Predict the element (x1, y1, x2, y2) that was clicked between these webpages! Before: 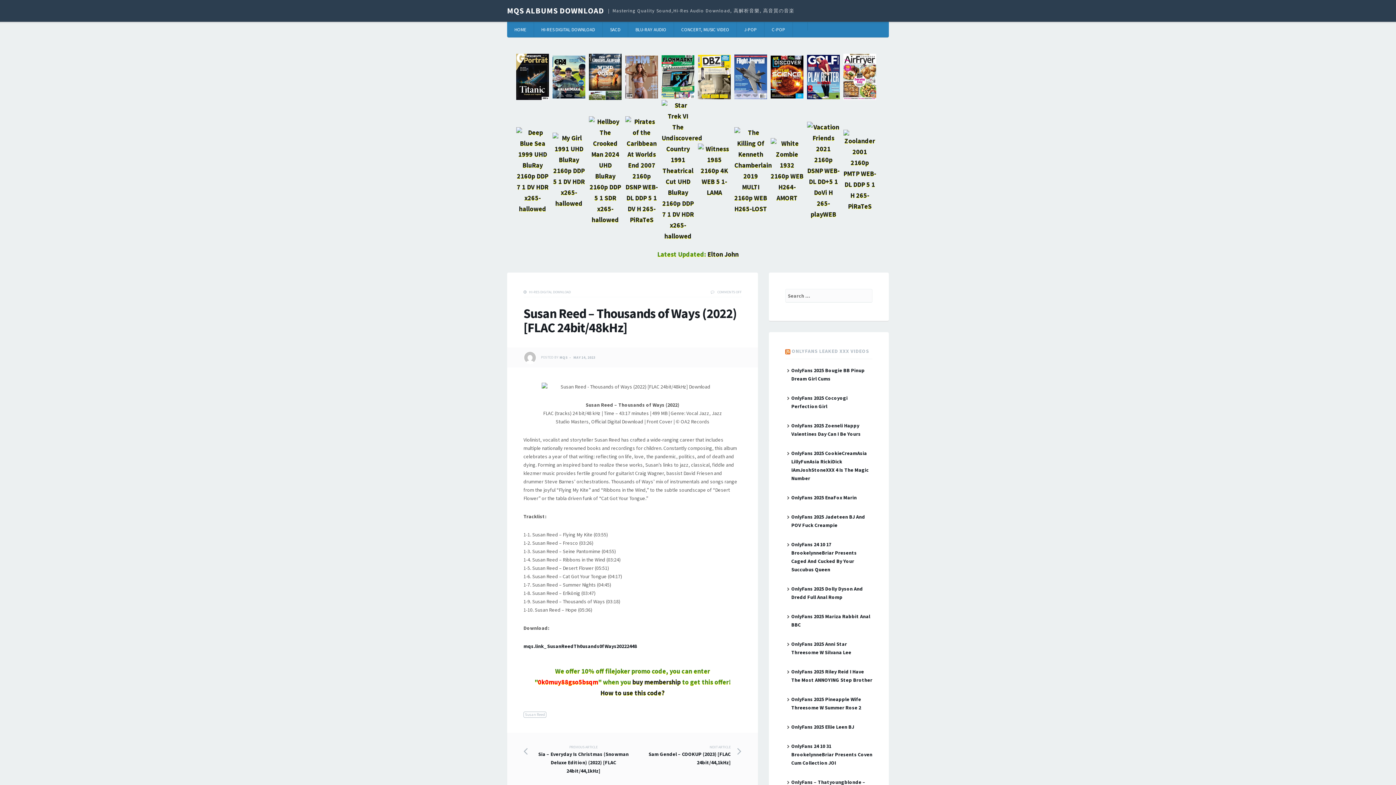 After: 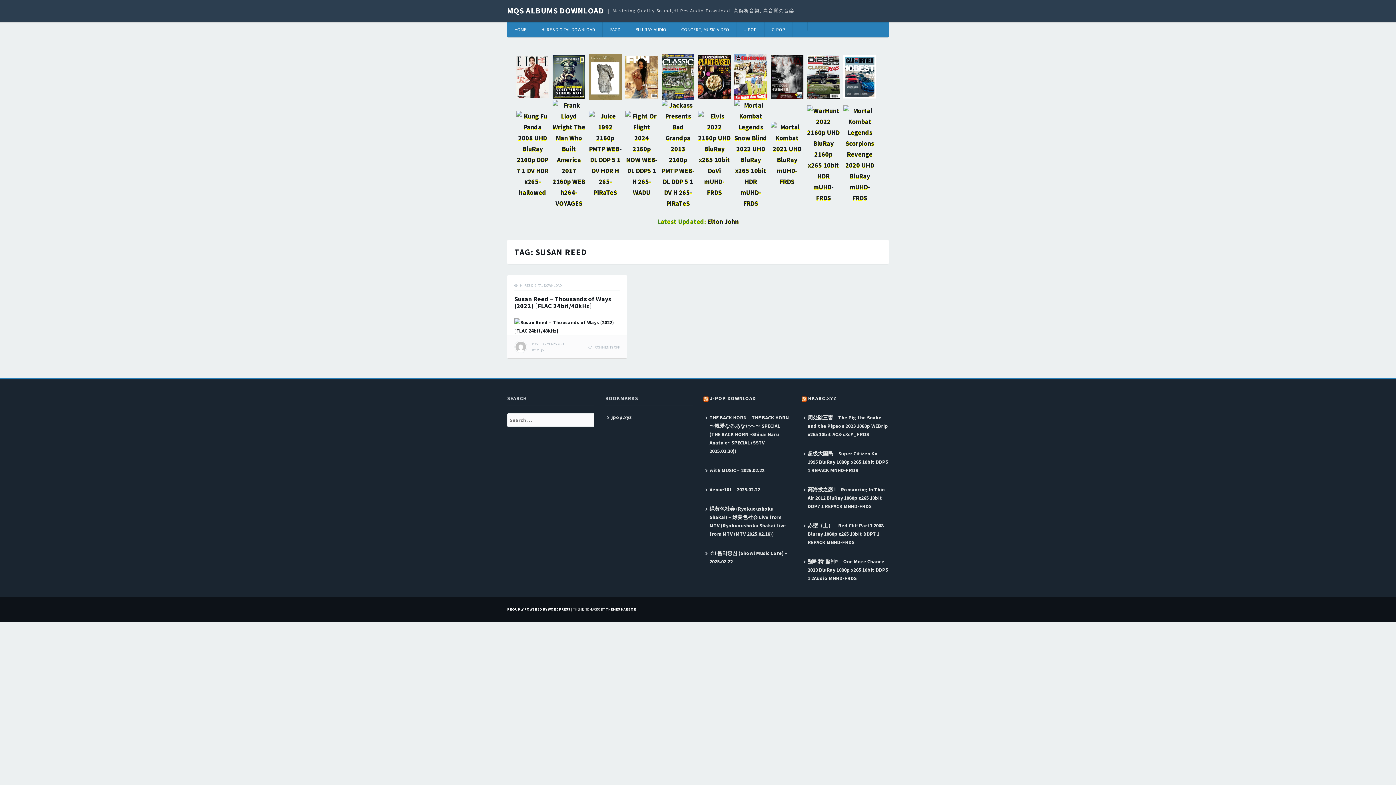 Action: label: Susan Reed bbox: (523, 711, 546, 718)